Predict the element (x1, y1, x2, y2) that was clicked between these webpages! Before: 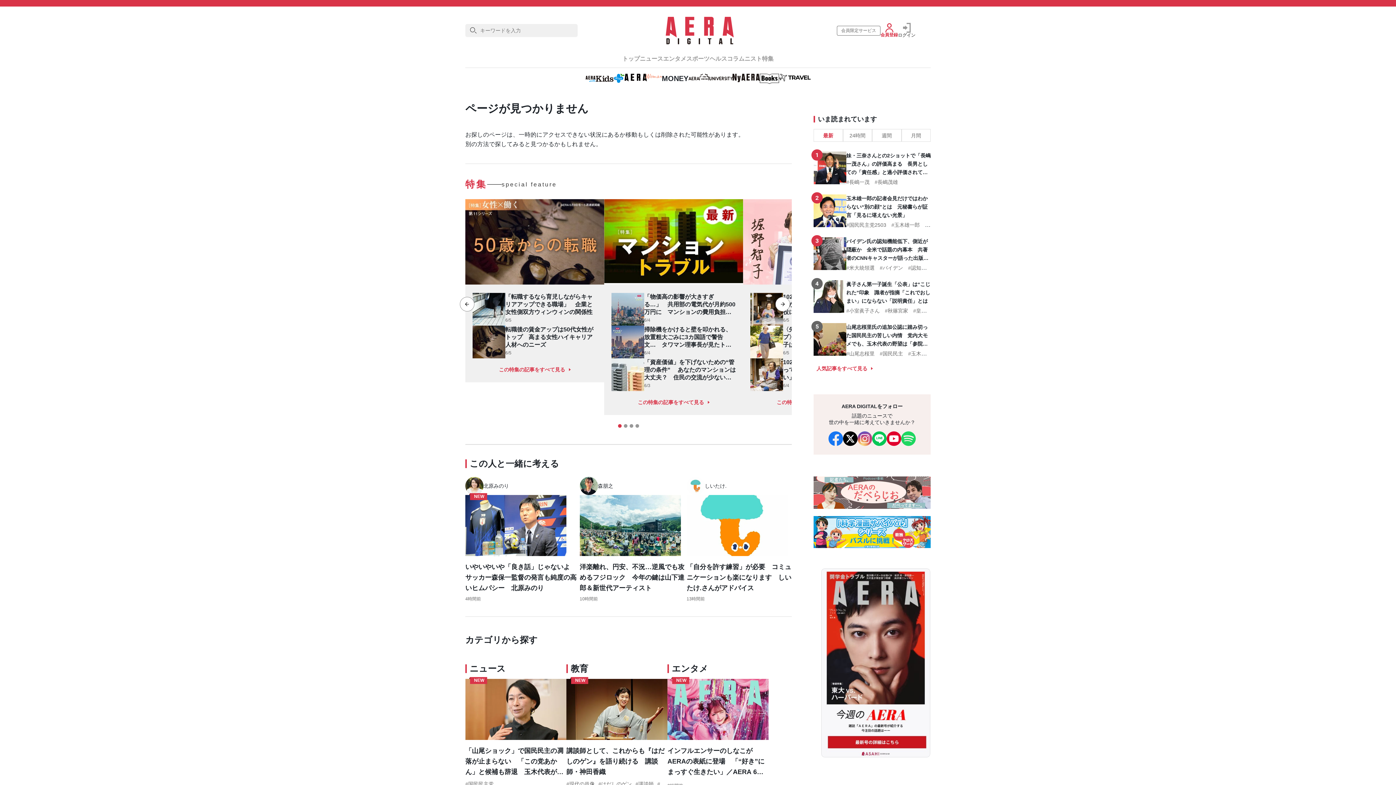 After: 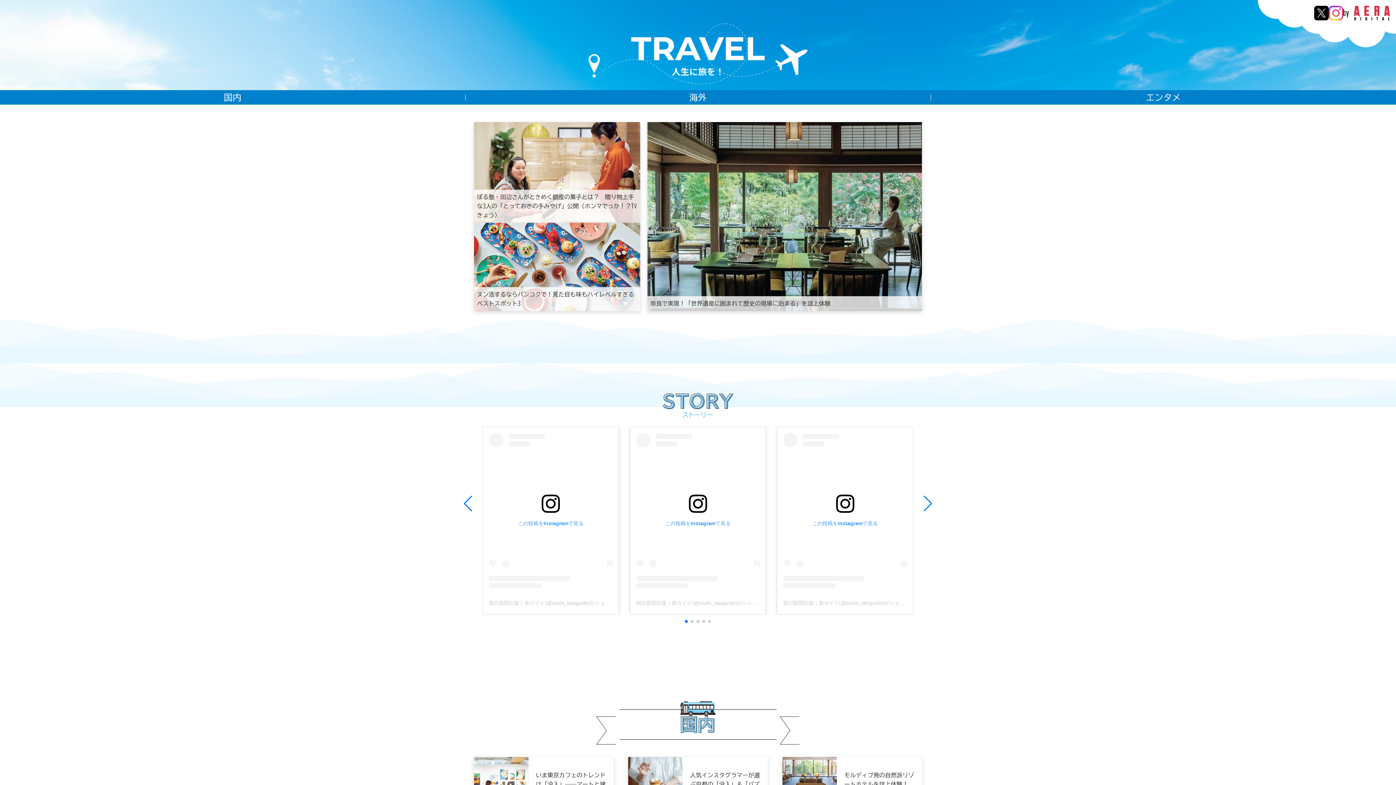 Action: bbox: (779, 73, 810, 84)